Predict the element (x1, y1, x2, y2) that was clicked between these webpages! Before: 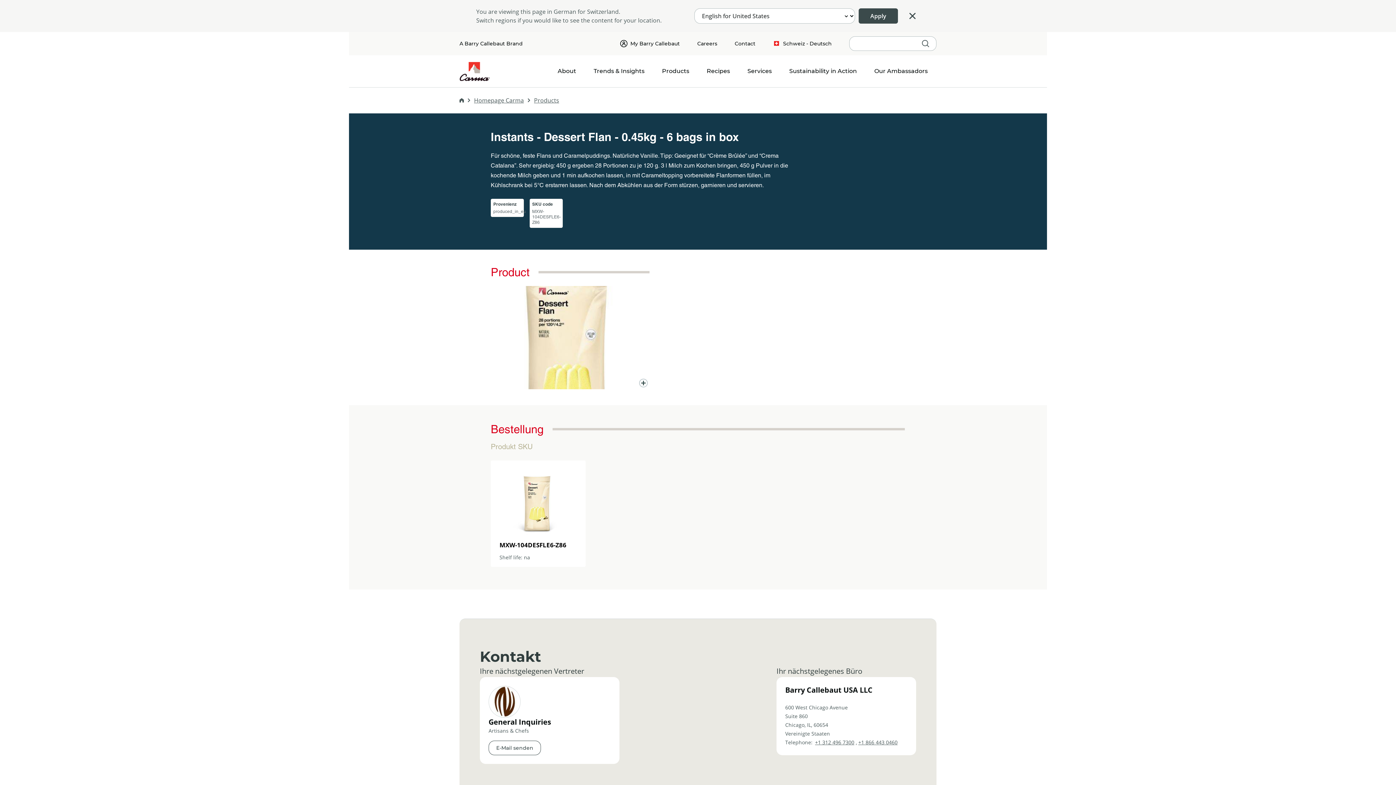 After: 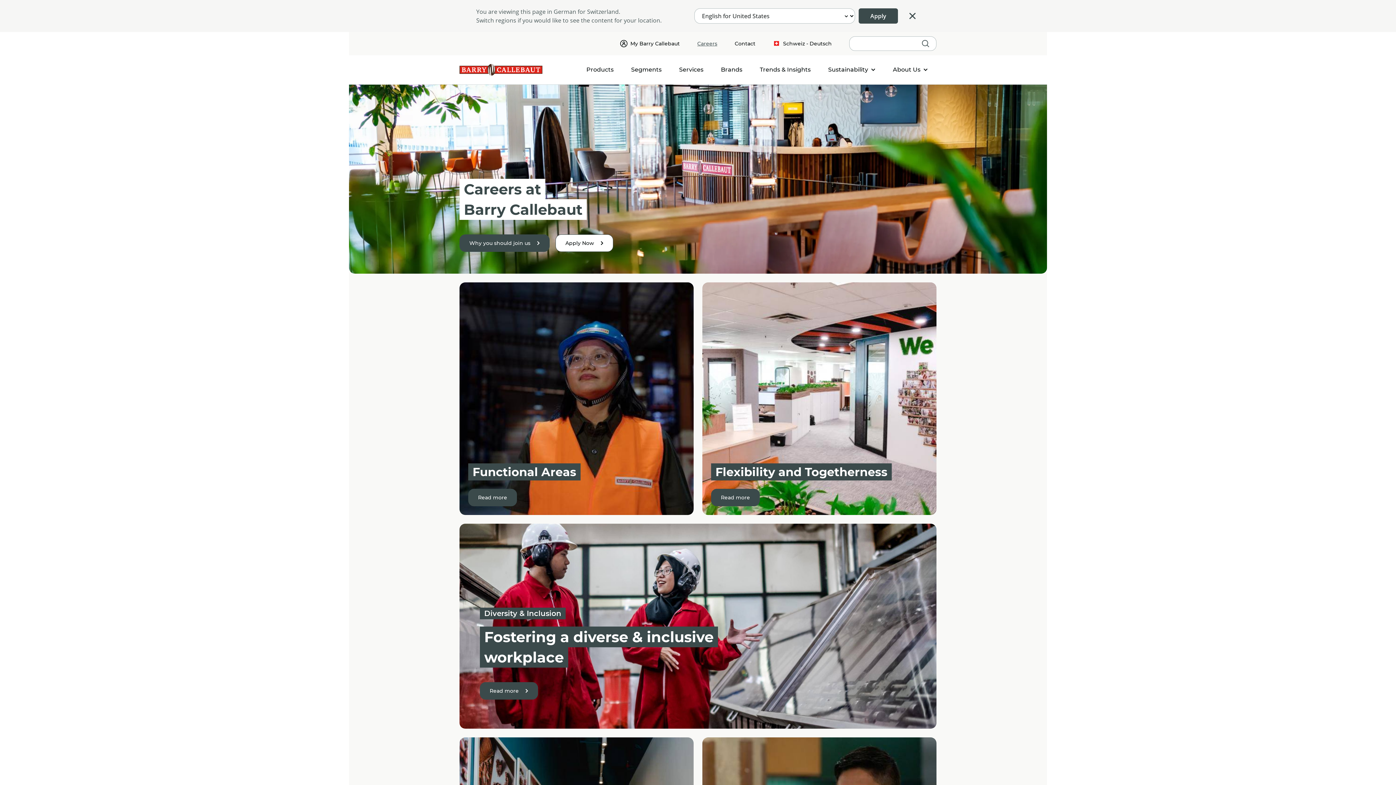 Action: label: Careers bbox: (688, 32, 726, 55)